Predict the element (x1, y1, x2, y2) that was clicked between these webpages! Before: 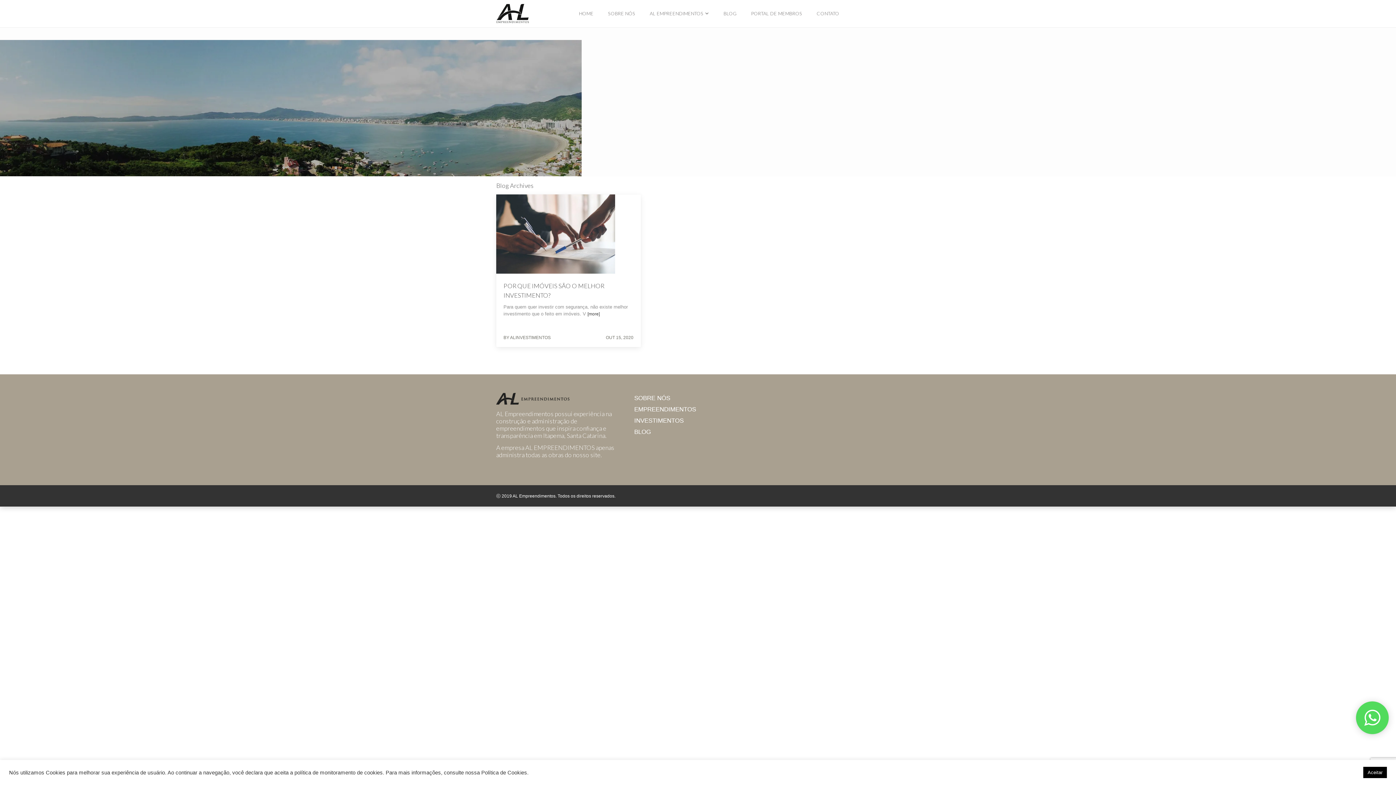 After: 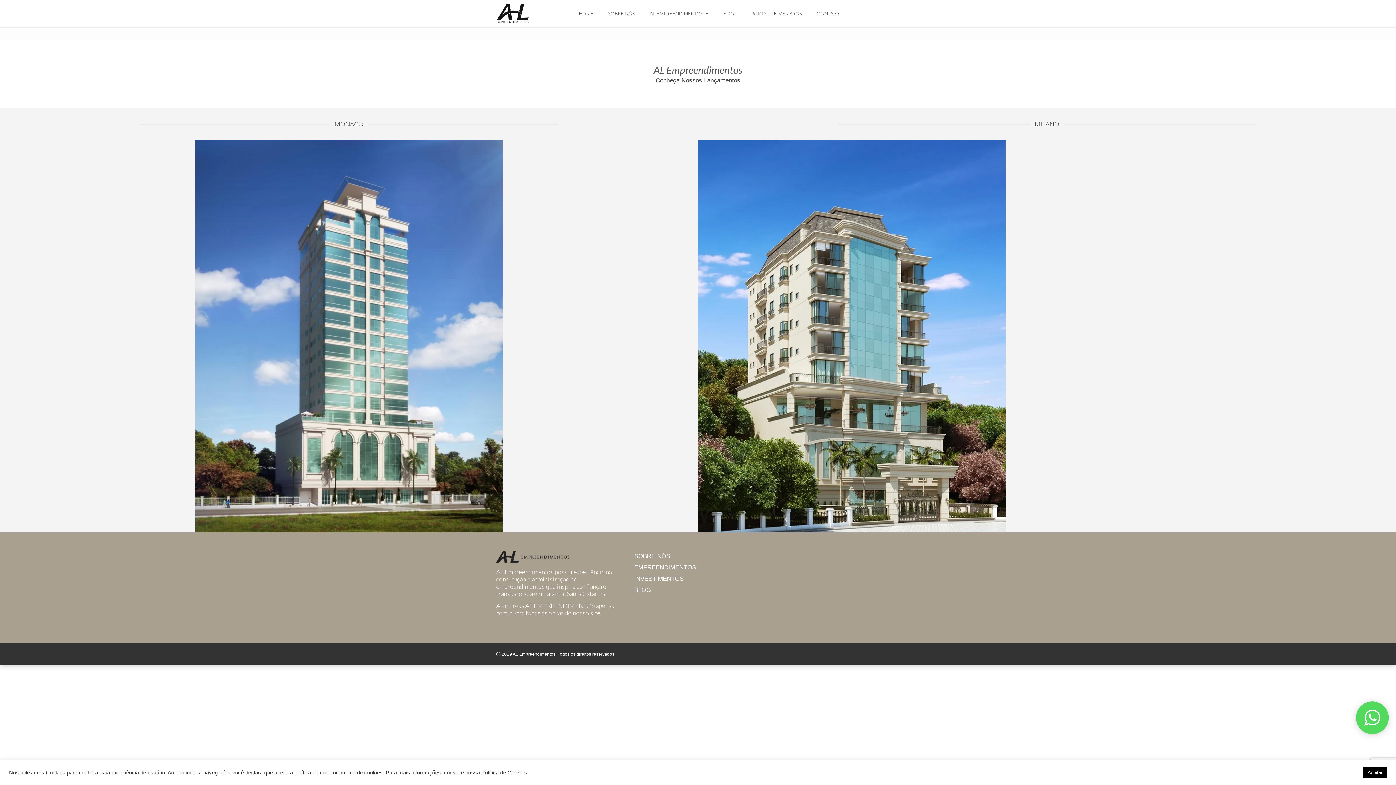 Action: bbox: (572, 4, 600, 23) label: HOME